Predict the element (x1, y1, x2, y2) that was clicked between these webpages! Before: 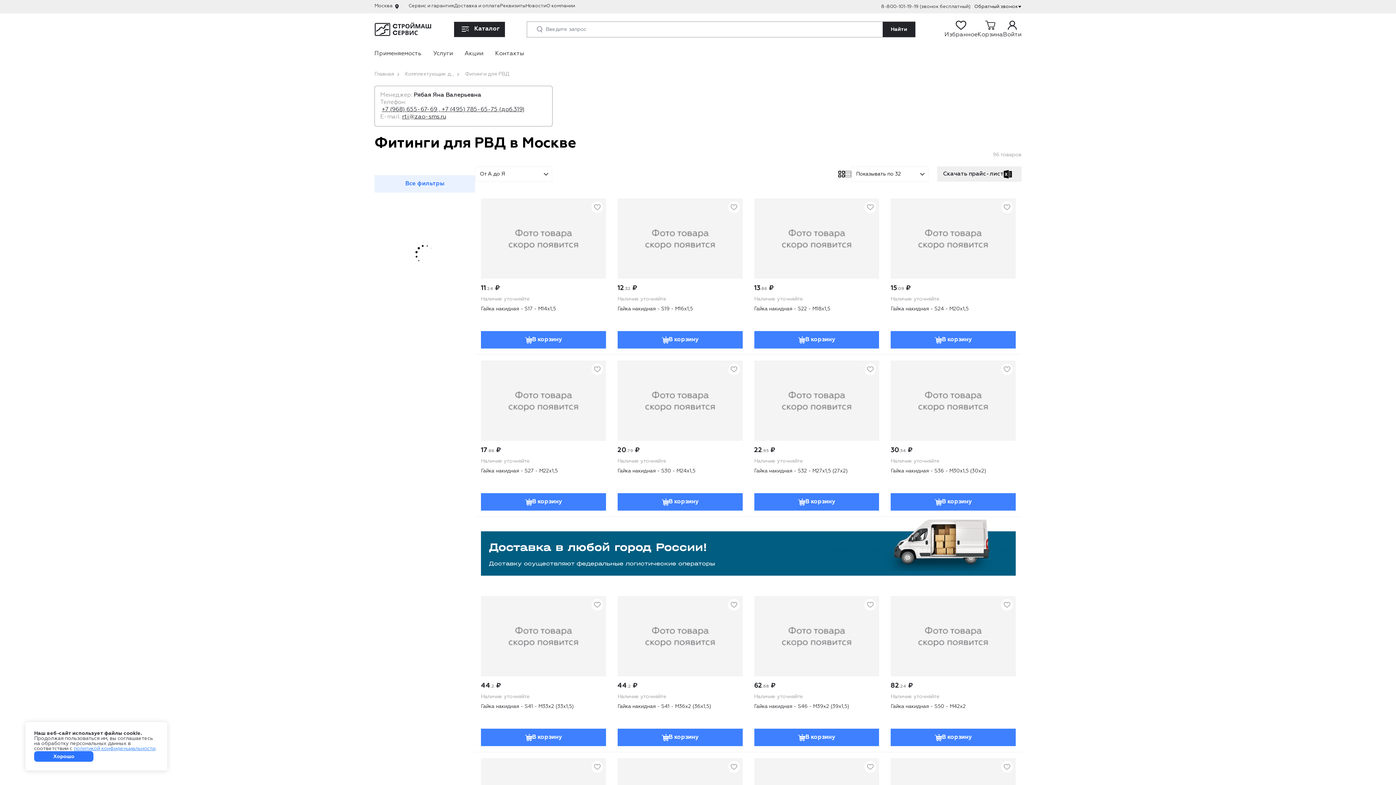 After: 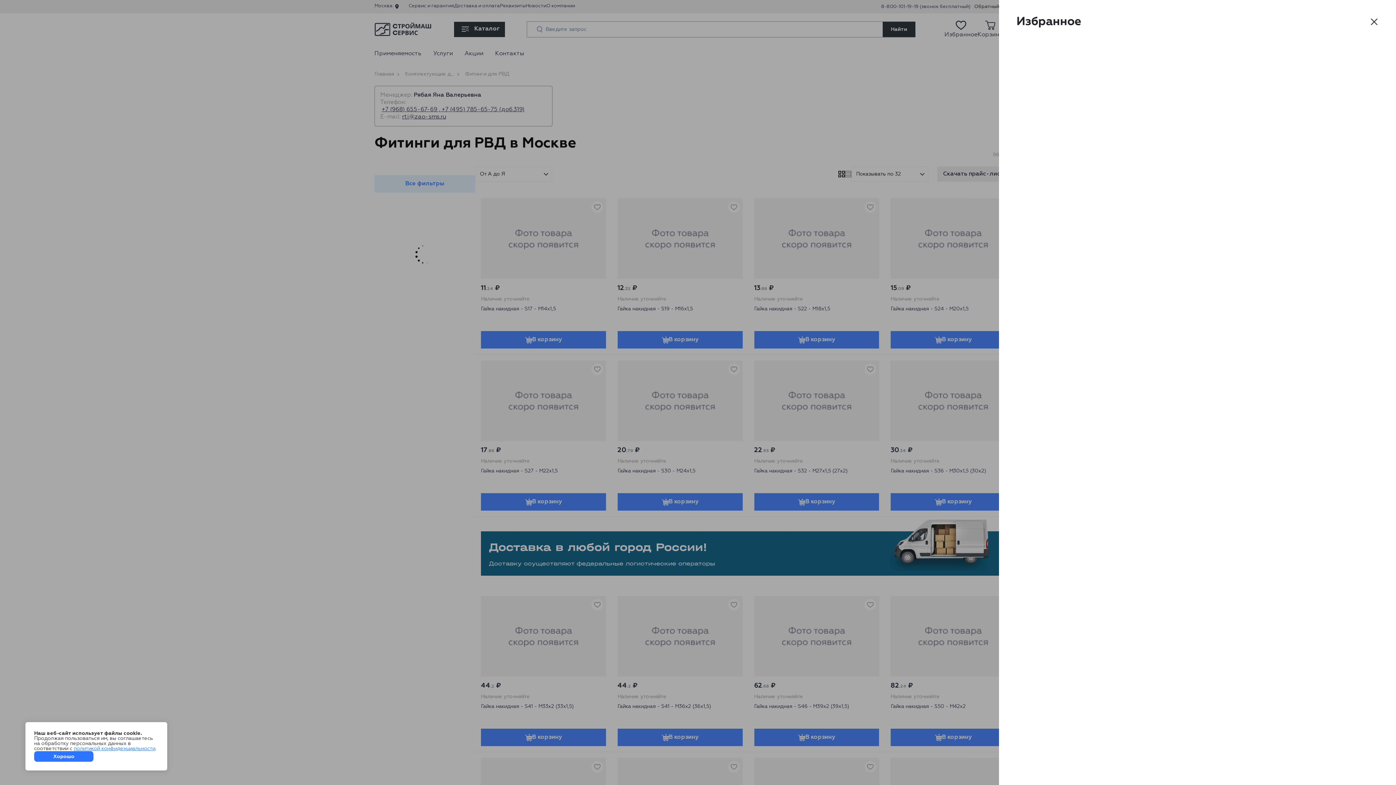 Action: bbox: (944, 20, 977, 38) label: Избранное